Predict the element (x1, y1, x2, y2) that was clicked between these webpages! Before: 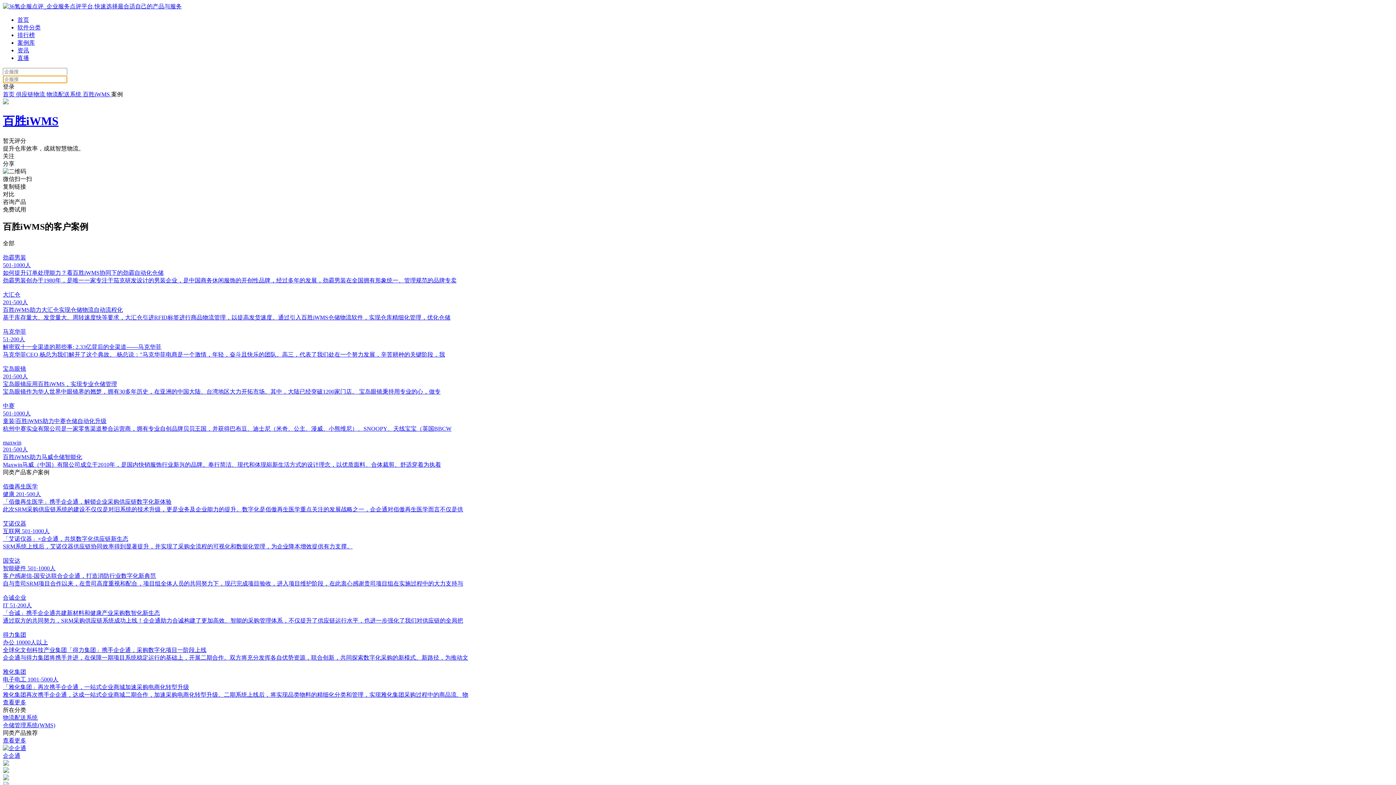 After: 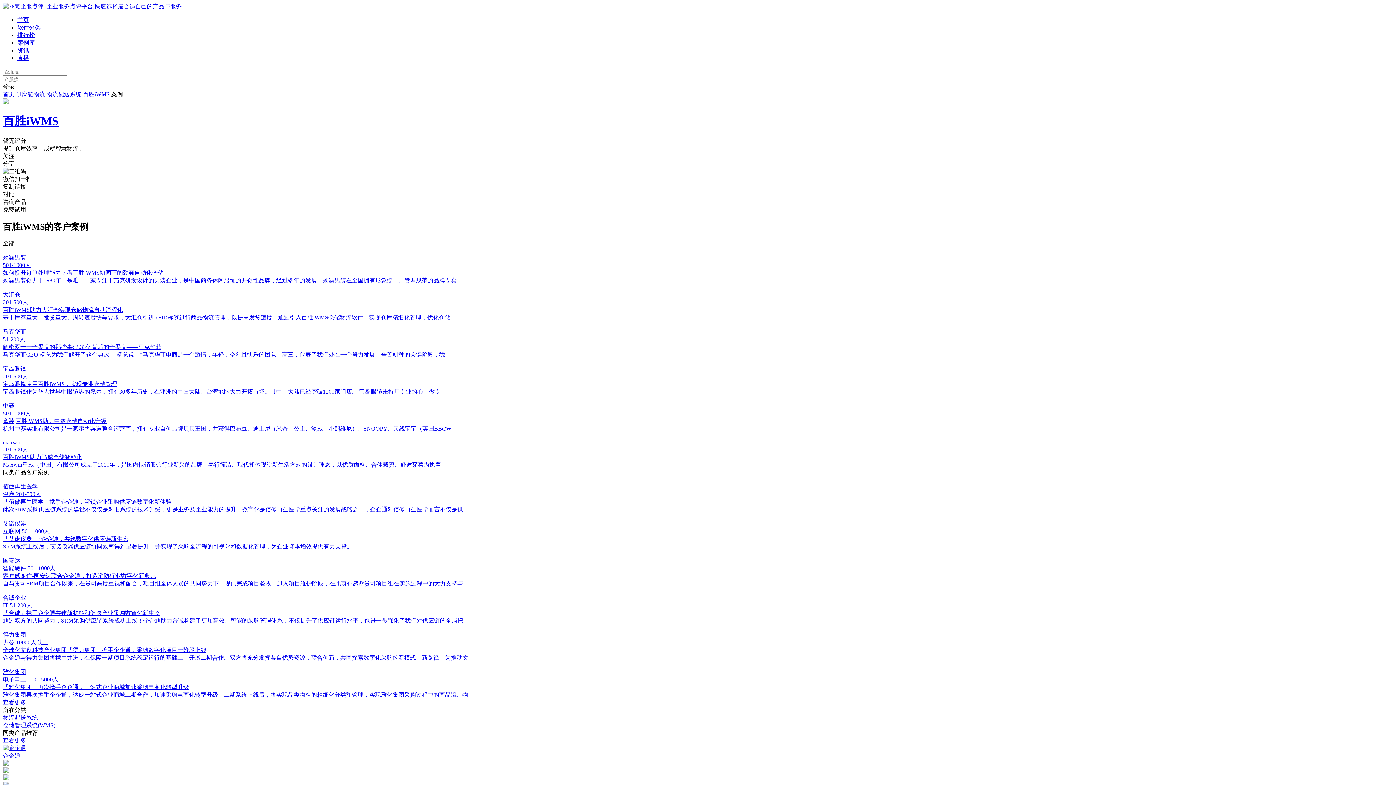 Action: bbox: (17, 24, 40, 30) label: 软件分类